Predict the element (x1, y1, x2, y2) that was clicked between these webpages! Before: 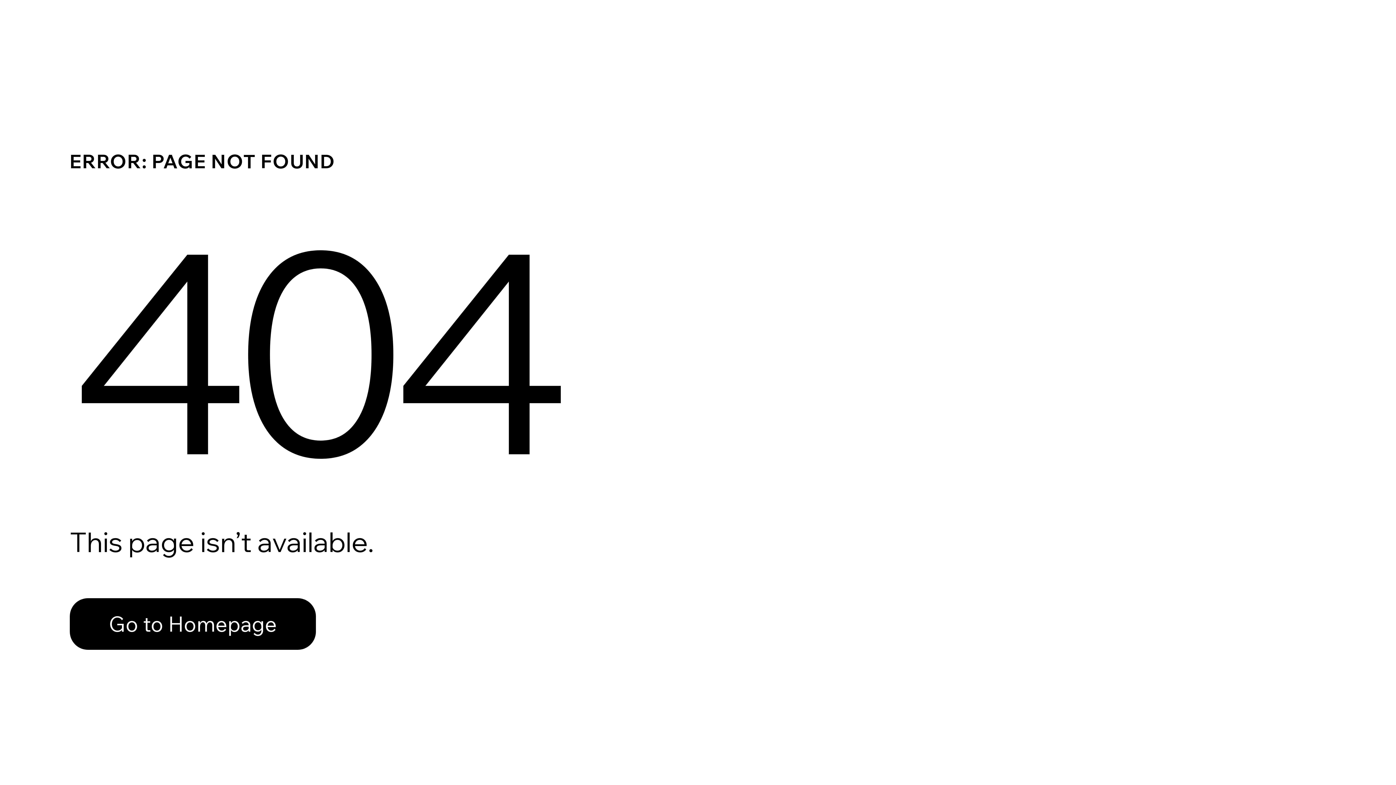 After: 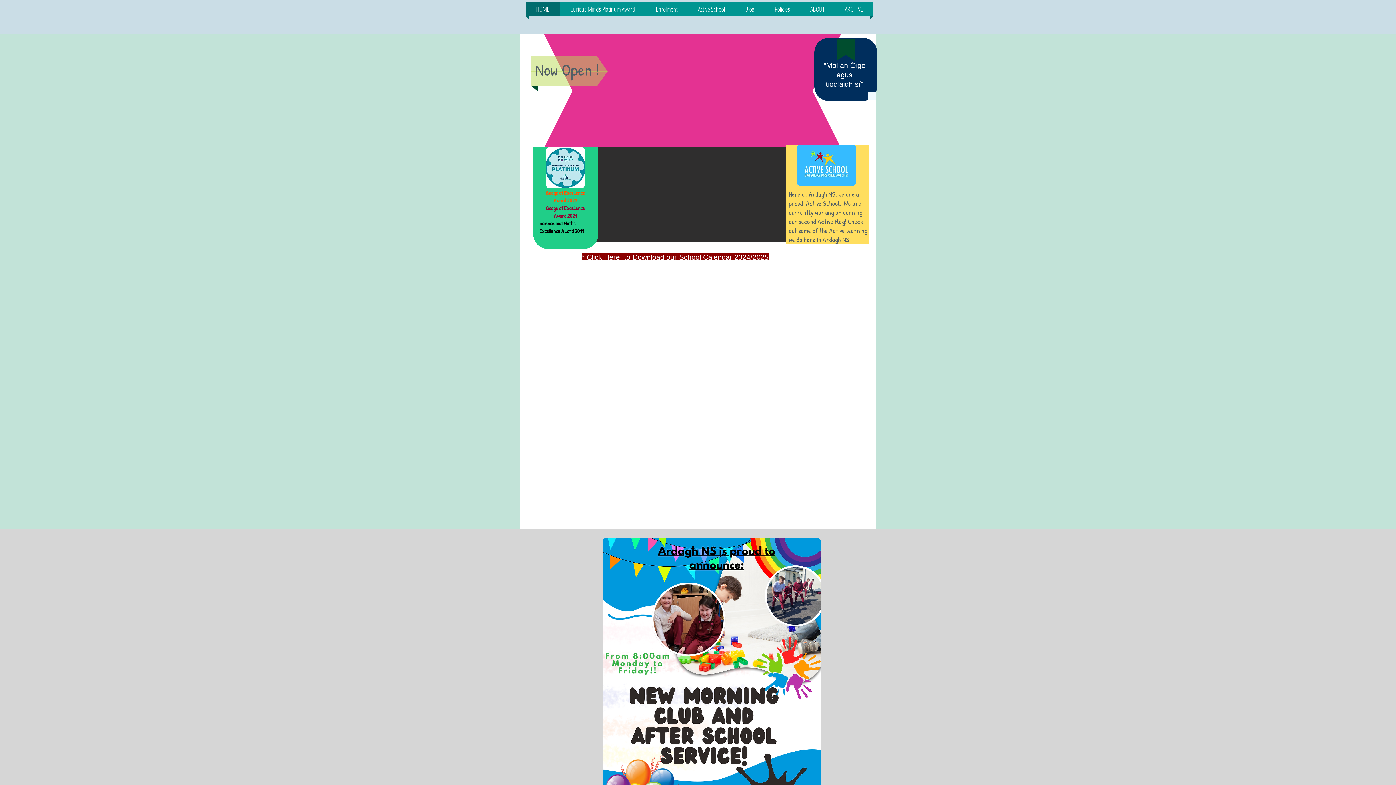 Action: label: Go to Homepage bbox: (69, 598, 316, 650)